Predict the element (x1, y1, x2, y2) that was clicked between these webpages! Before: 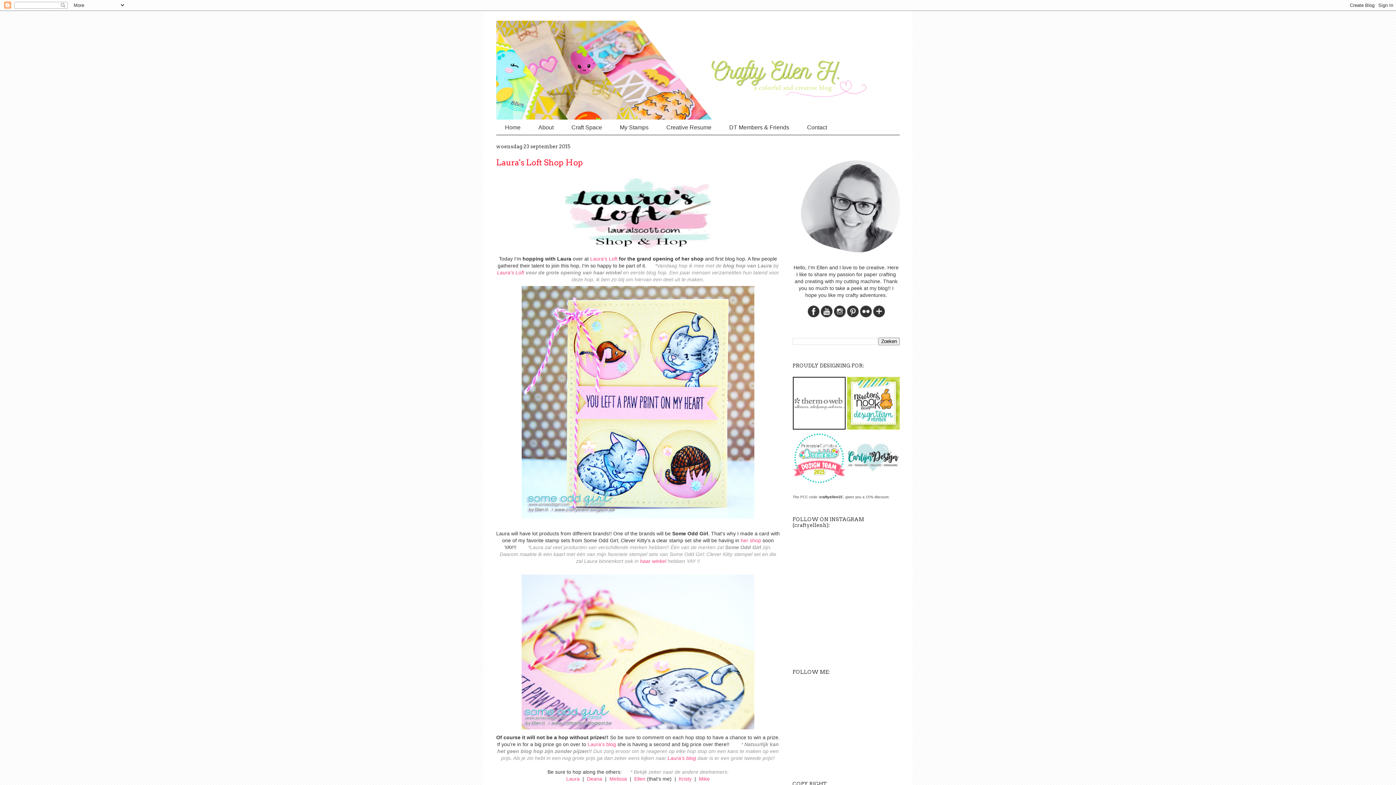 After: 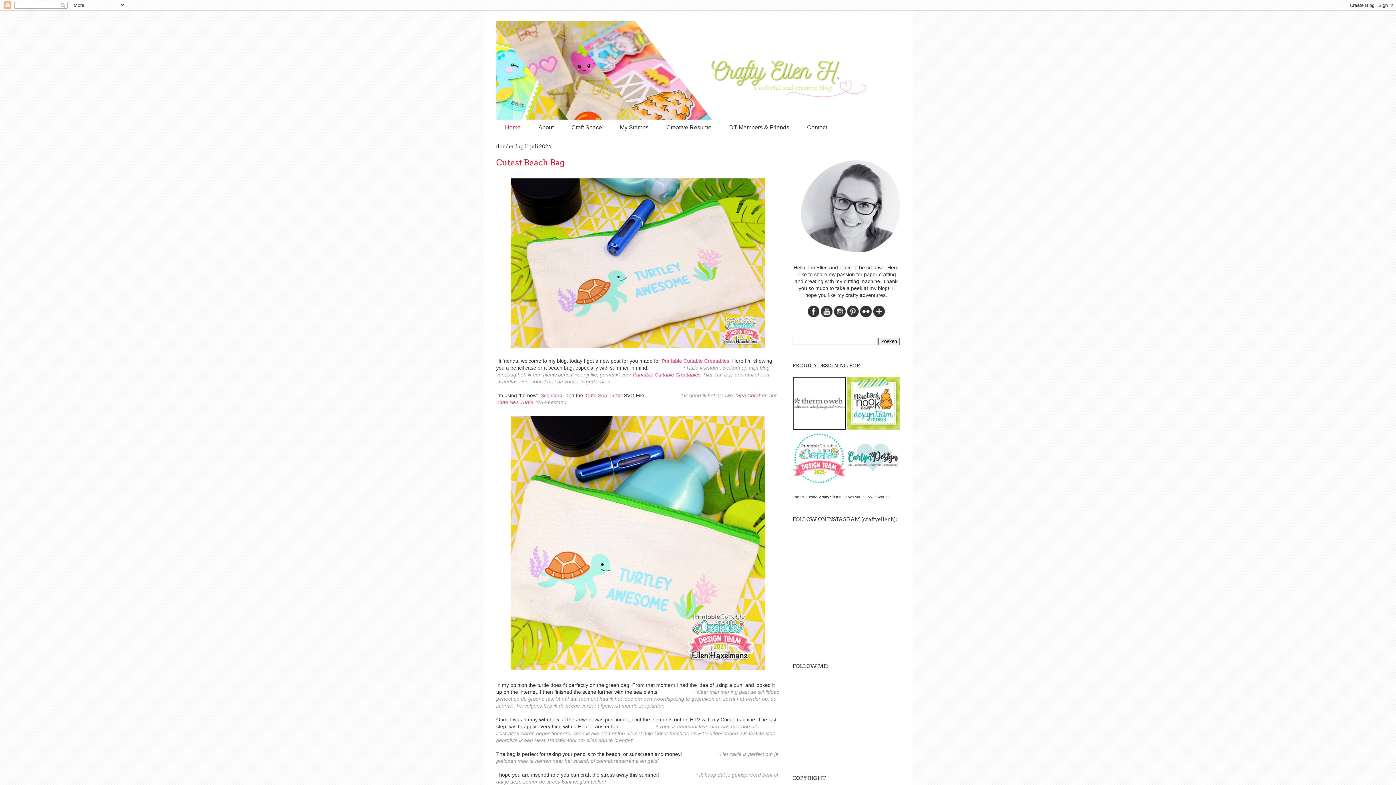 Action: bbox: (496, 120, 529, 134) label: Home